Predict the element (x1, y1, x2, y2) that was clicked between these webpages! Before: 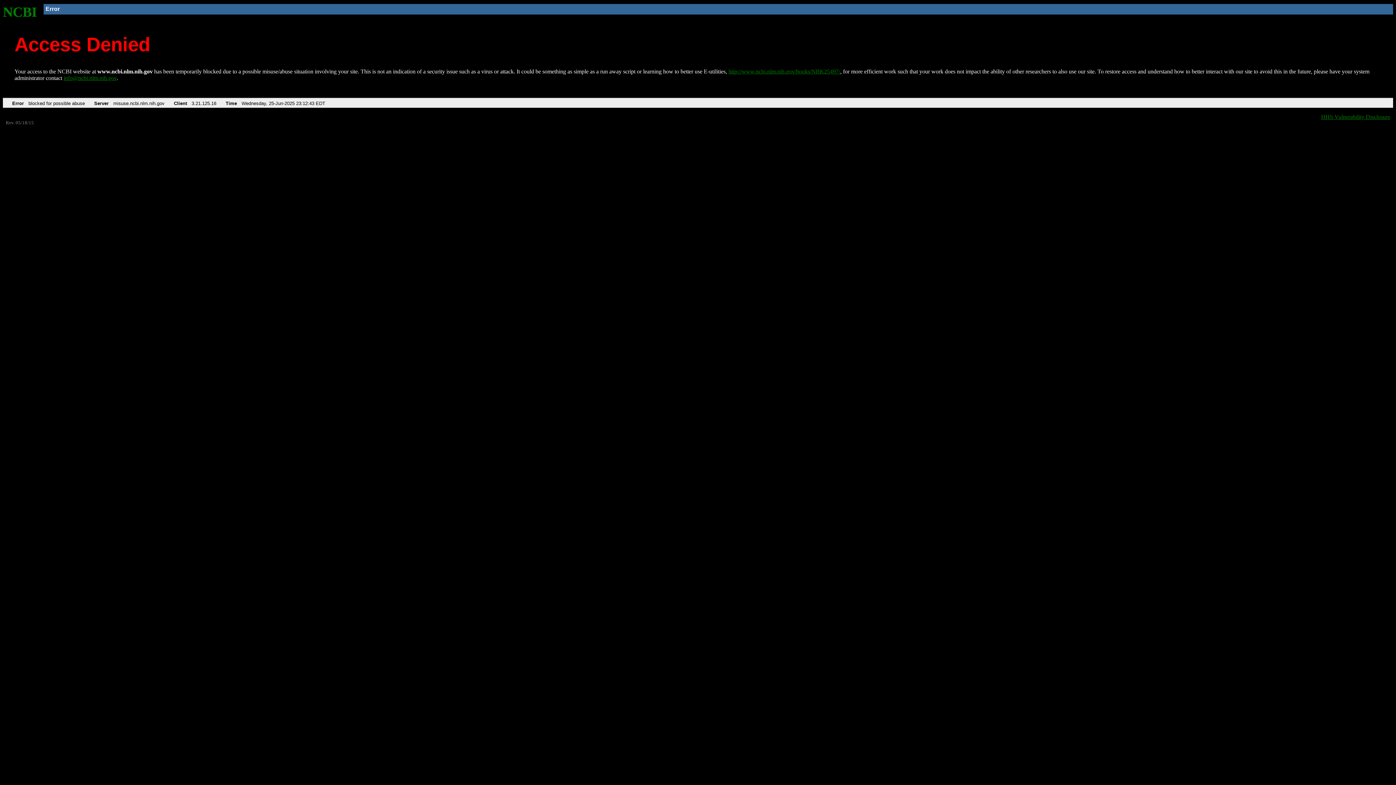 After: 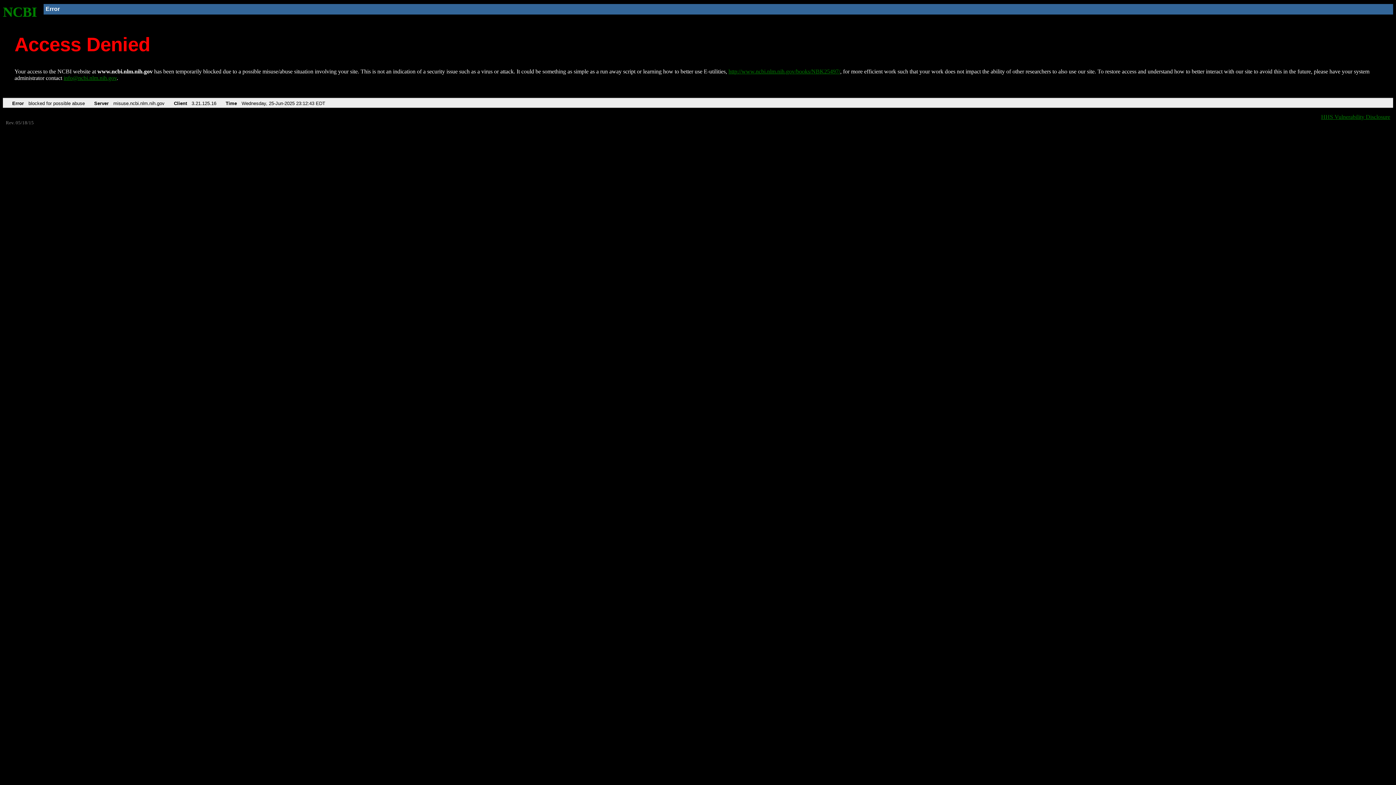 Action: bbox: (63, 75, 116, 81) label: info@ncbi.nlm.nih.gov